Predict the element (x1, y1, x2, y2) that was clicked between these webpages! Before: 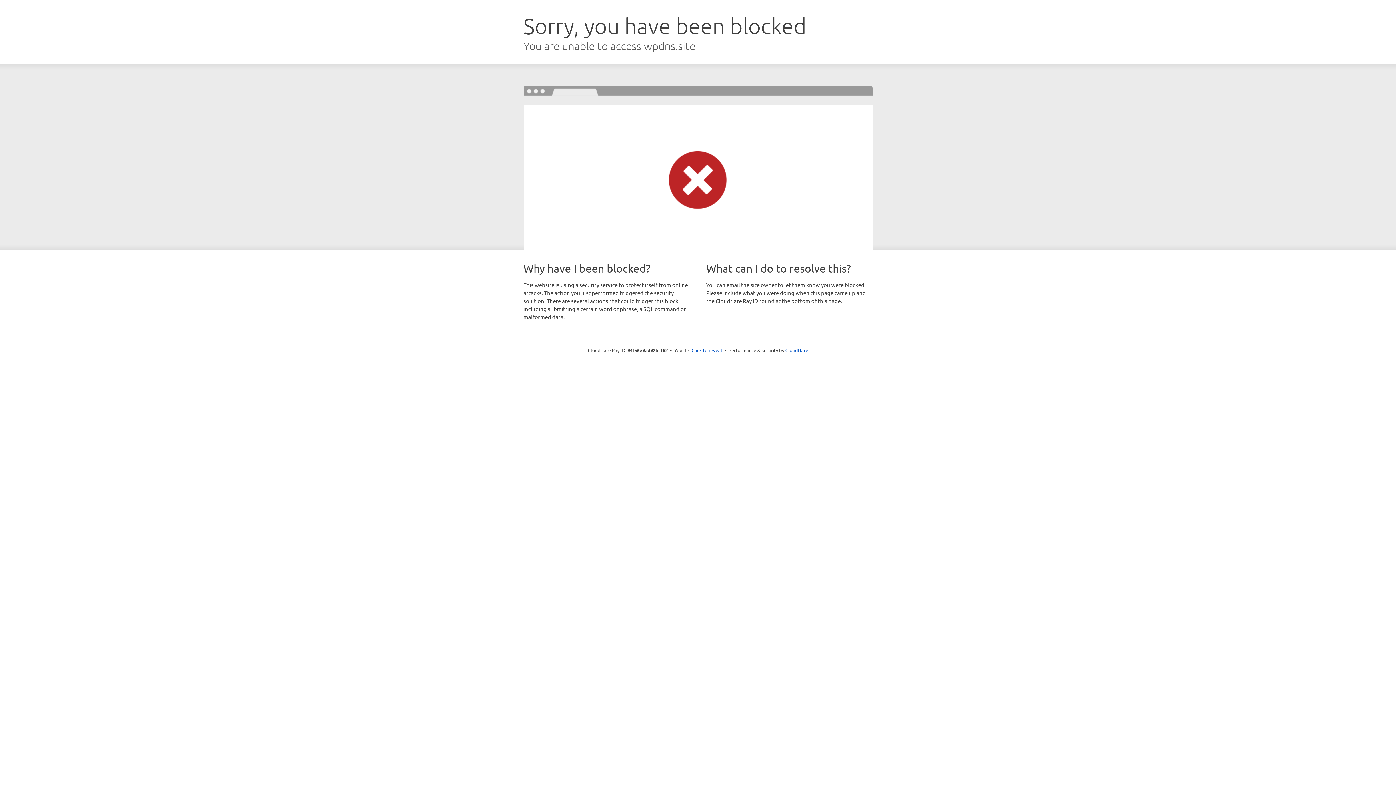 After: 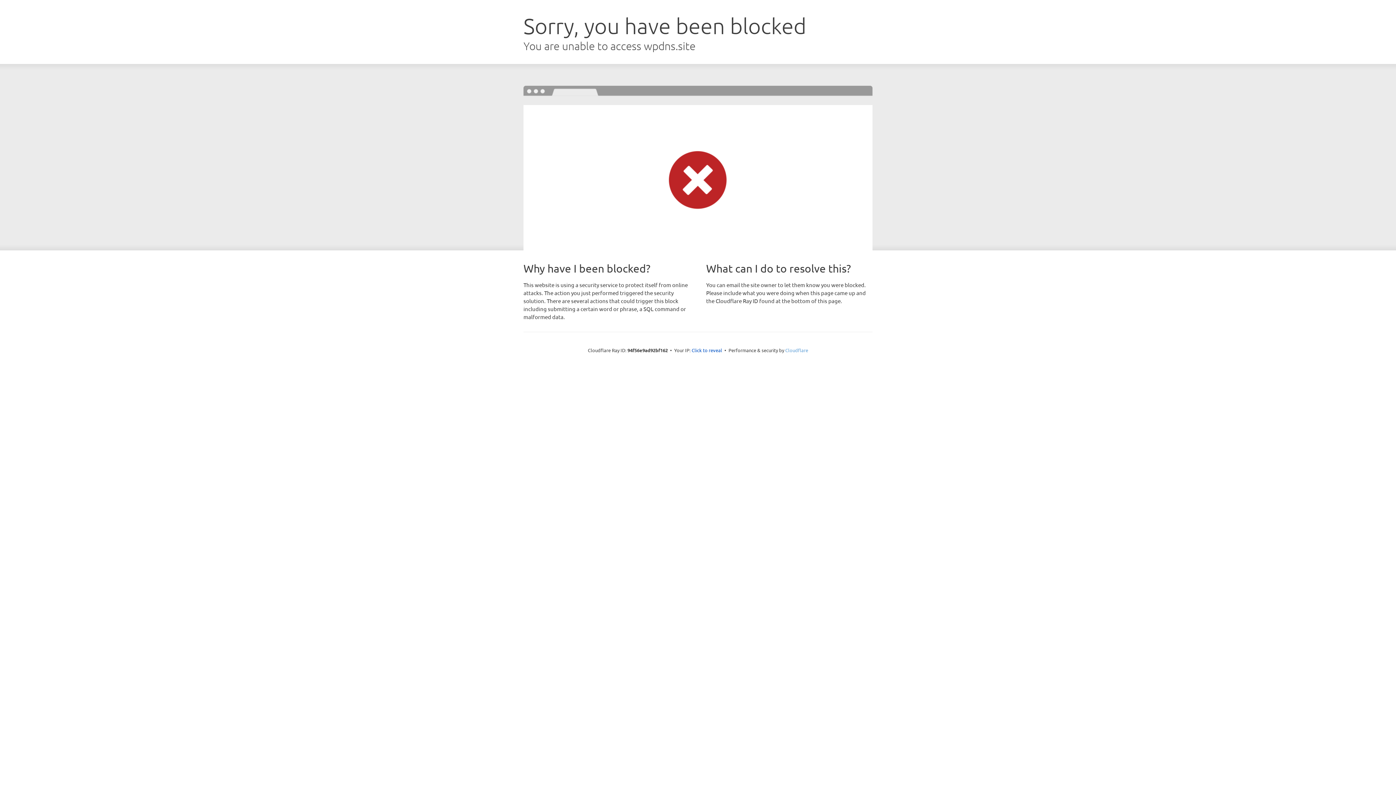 Action: label: Cloudflare bbox: (785, 347, 808, 353)